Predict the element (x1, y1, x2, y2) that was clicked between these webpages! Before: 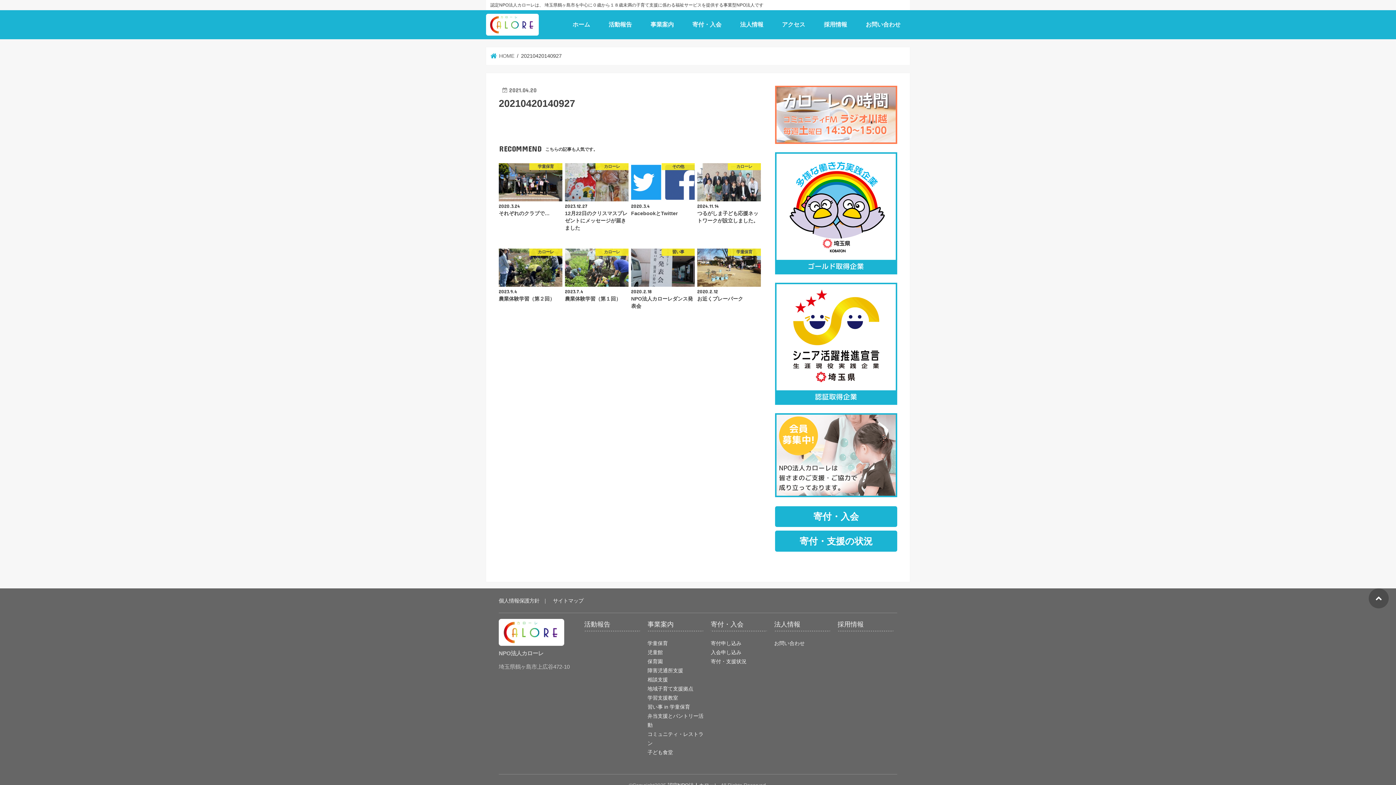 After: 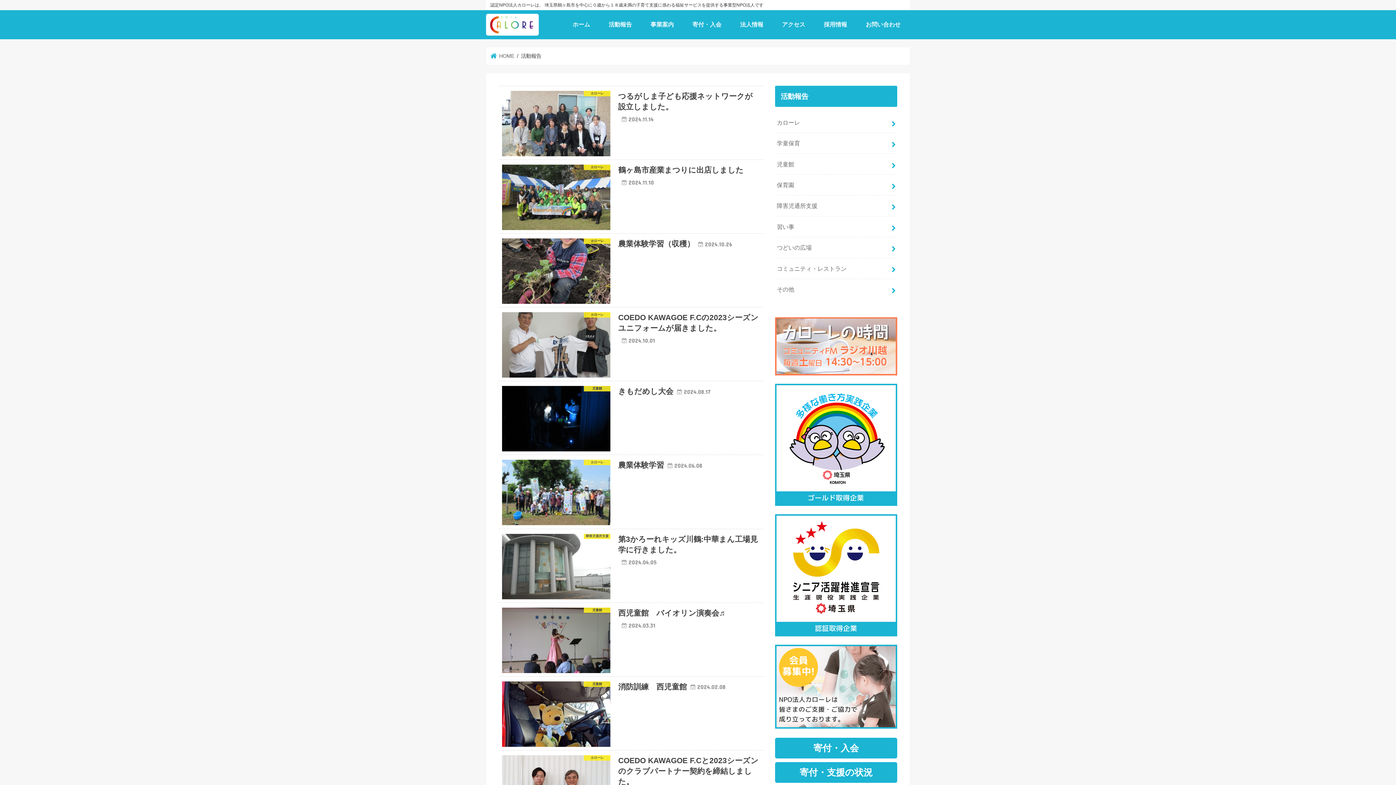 Action: label: 活動報告 bbox: (599, 15, 641, 33)